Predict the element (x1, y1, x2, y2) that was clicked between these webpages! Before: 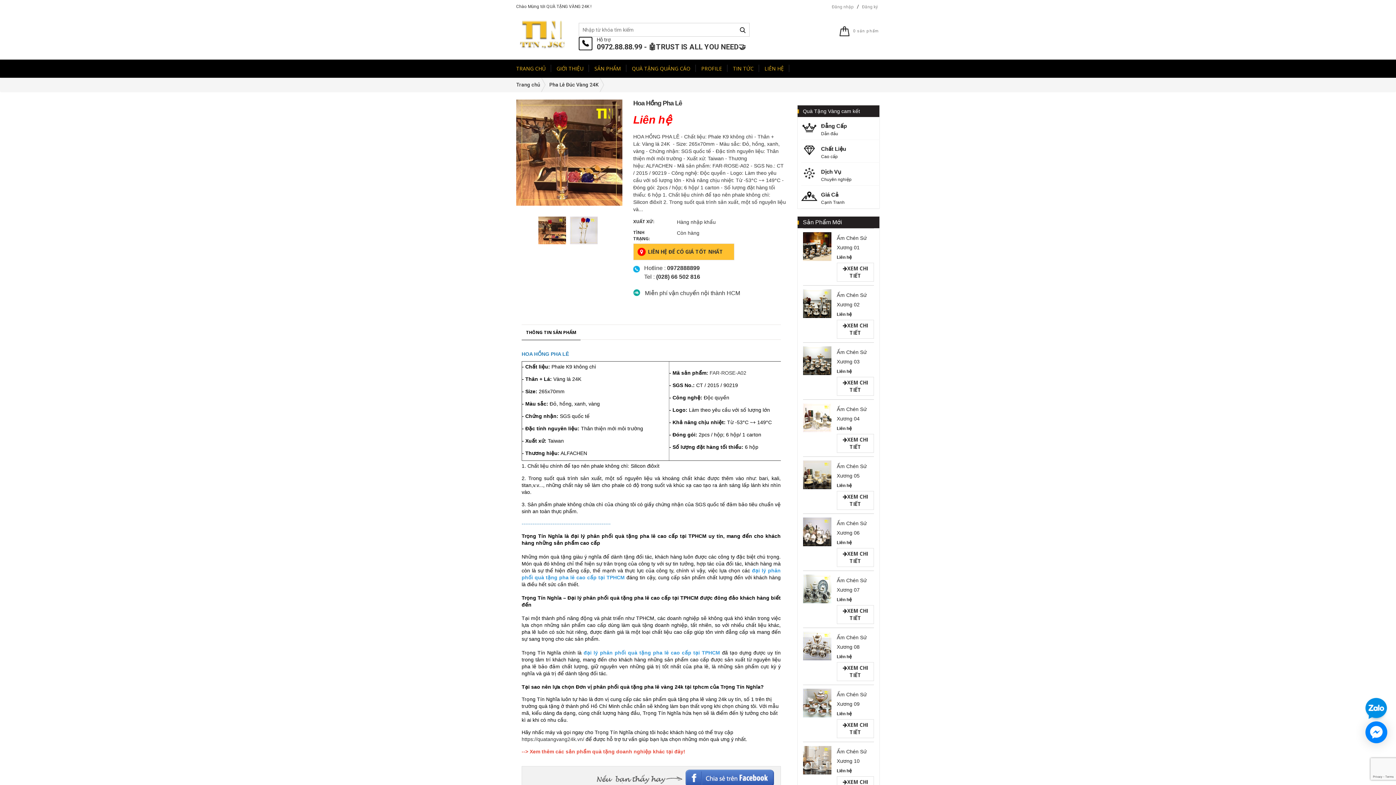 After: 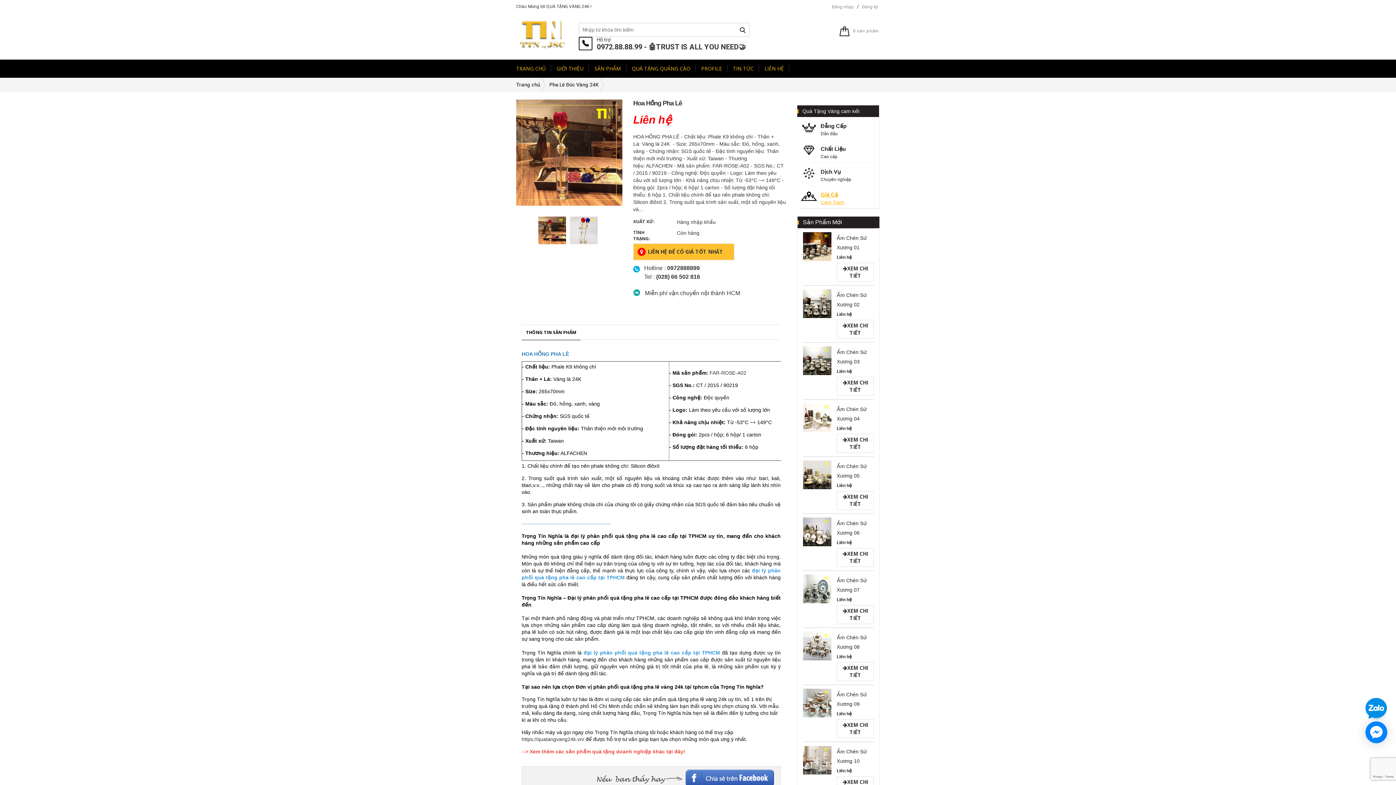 Action: label: Giá Cả
Cạnh Tranh bbox: (801, 191, 880, 205)